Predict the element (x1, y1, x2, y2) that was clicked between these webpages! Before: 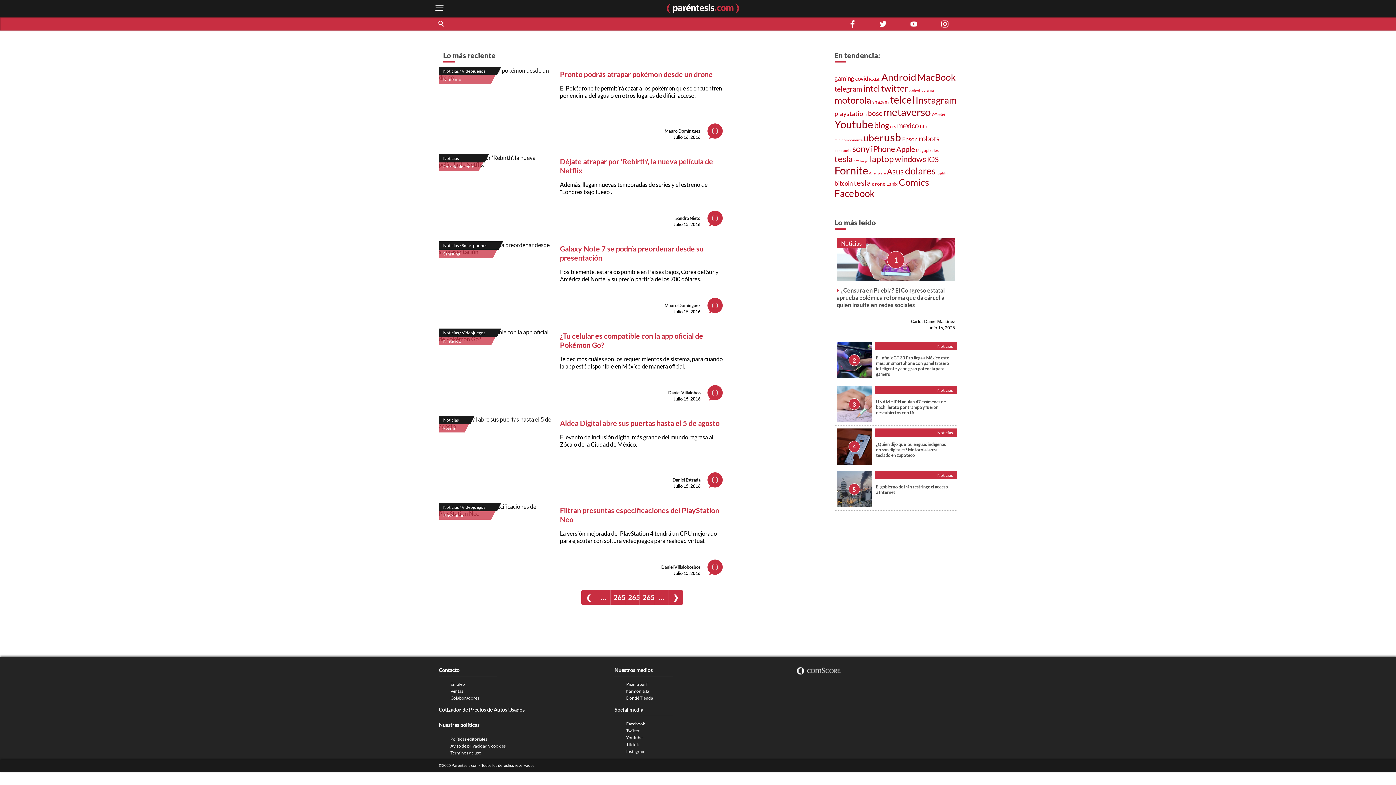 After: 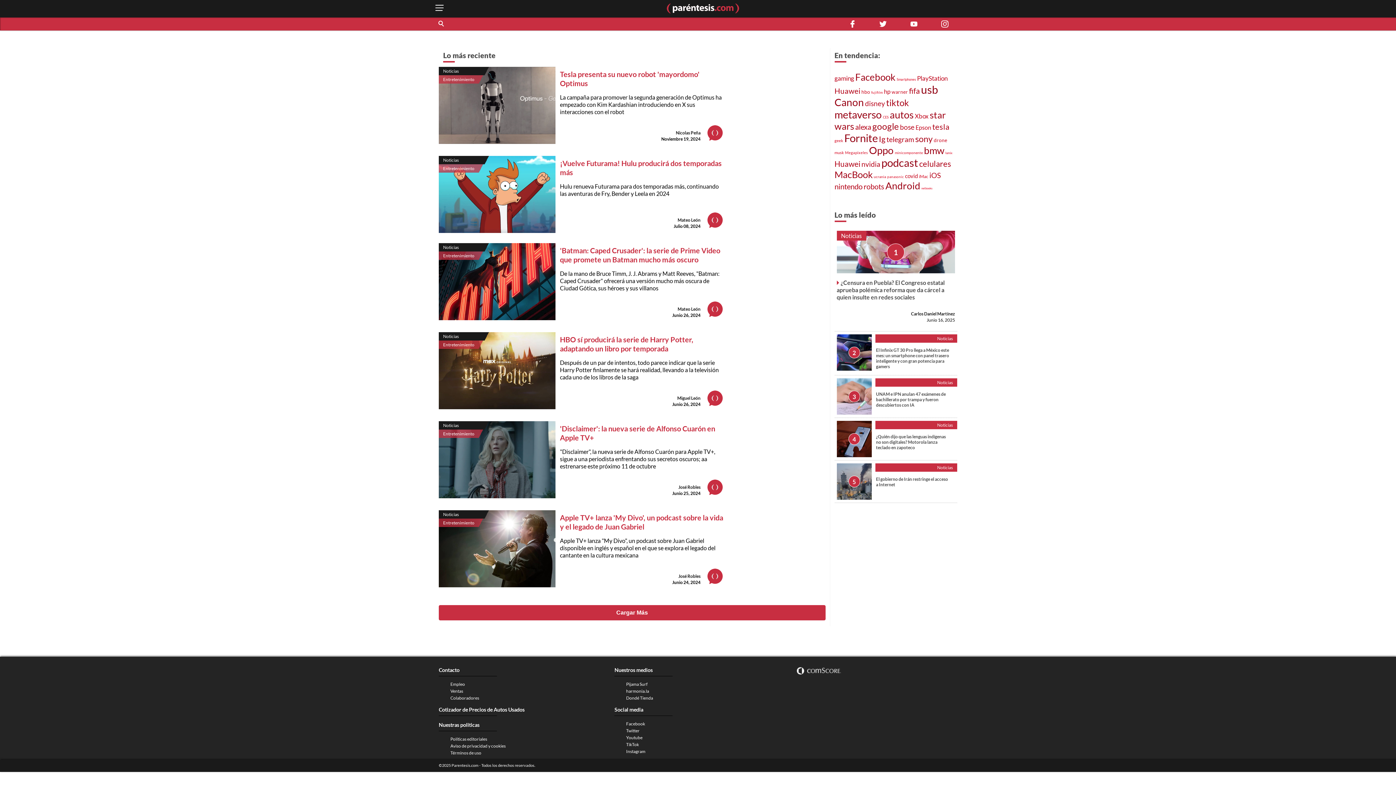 Action: bbox: (443, 163, 474, 169) label: Entretenimiento